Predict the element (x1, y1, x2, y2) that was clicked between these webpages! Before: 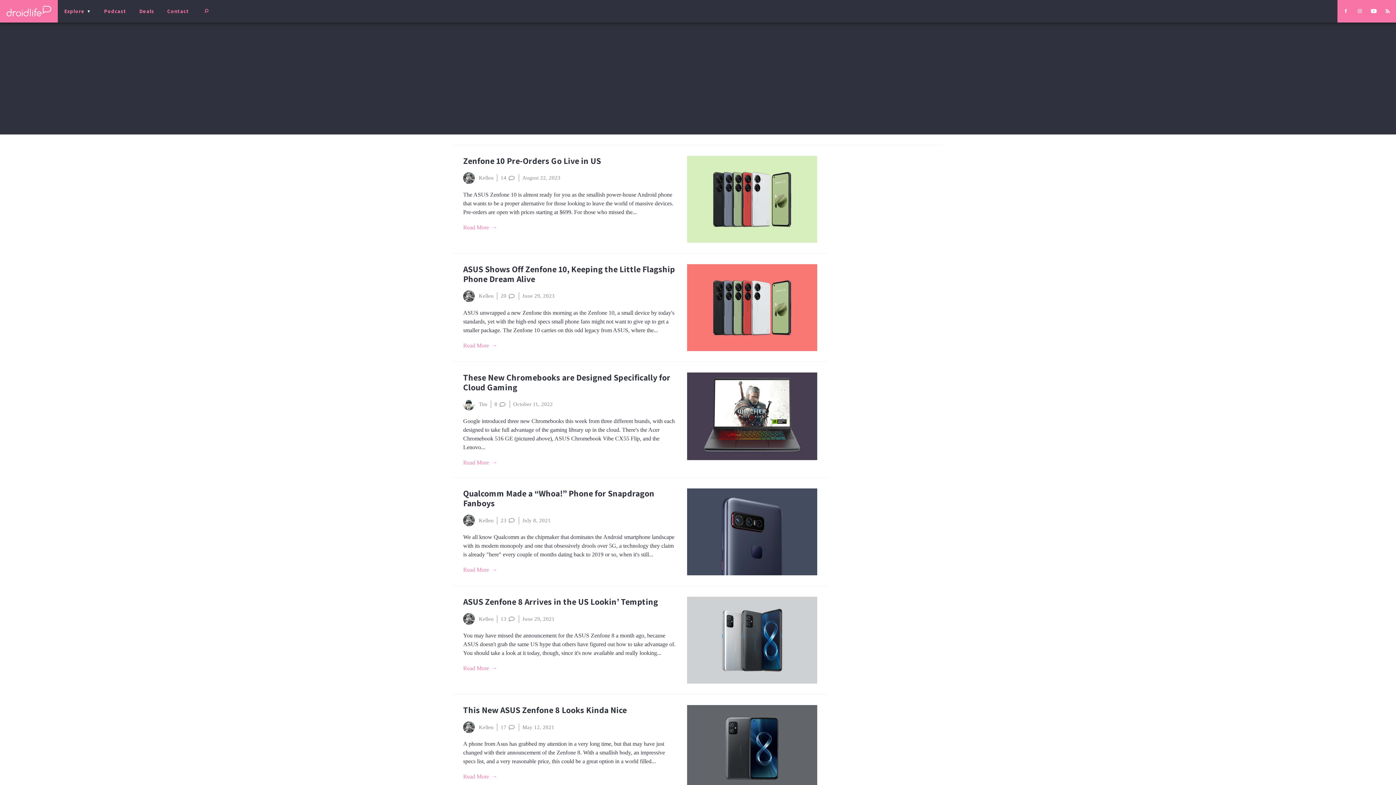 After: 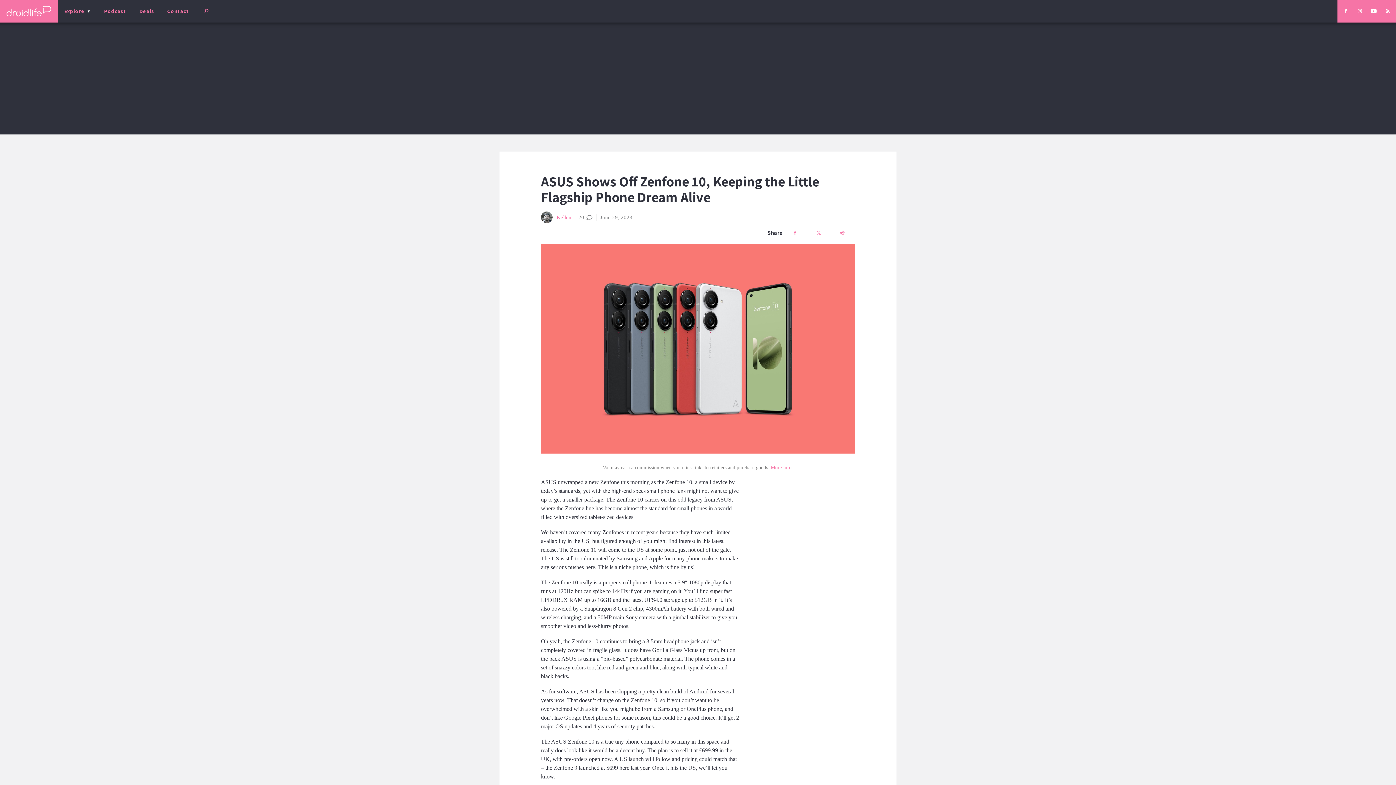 Action: label: Read More bbox: (463, 342, 497, 348)